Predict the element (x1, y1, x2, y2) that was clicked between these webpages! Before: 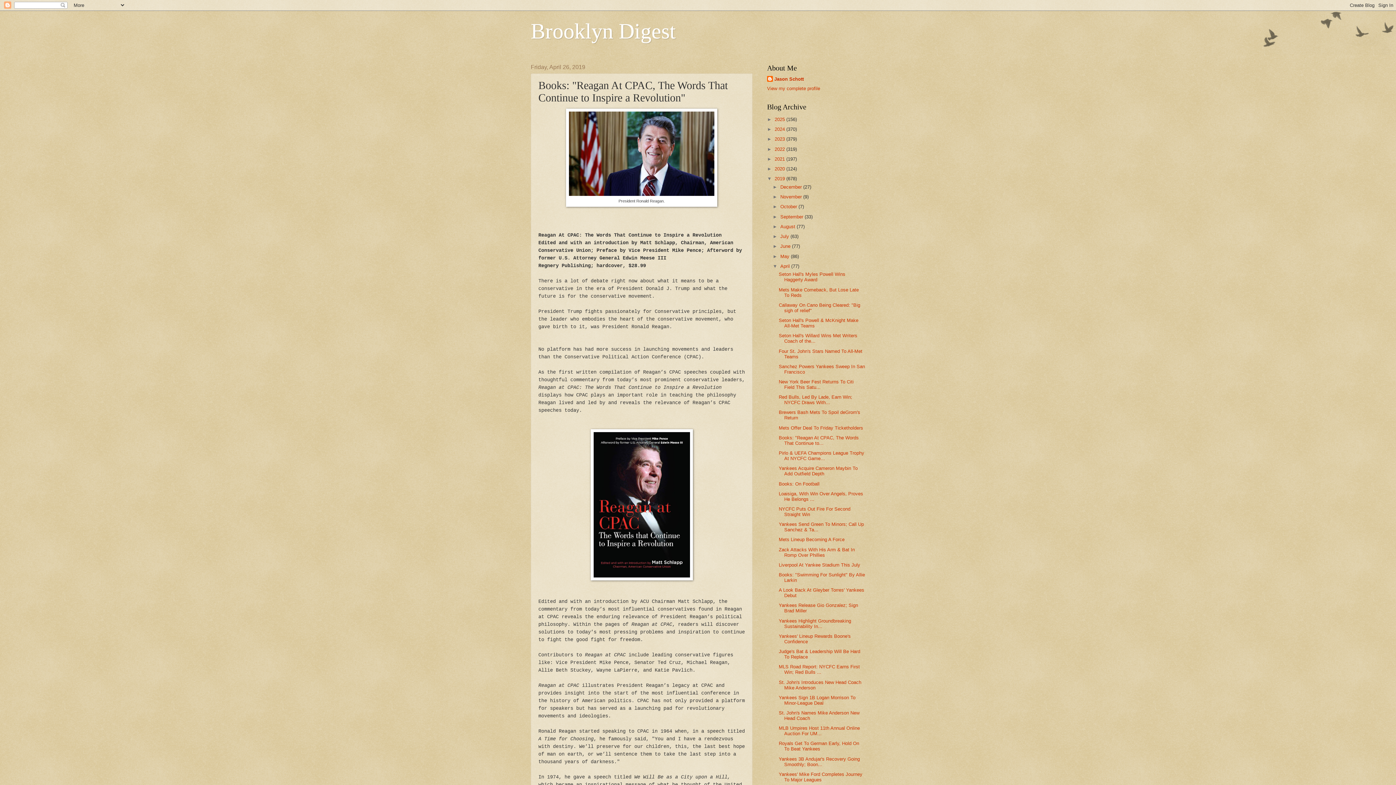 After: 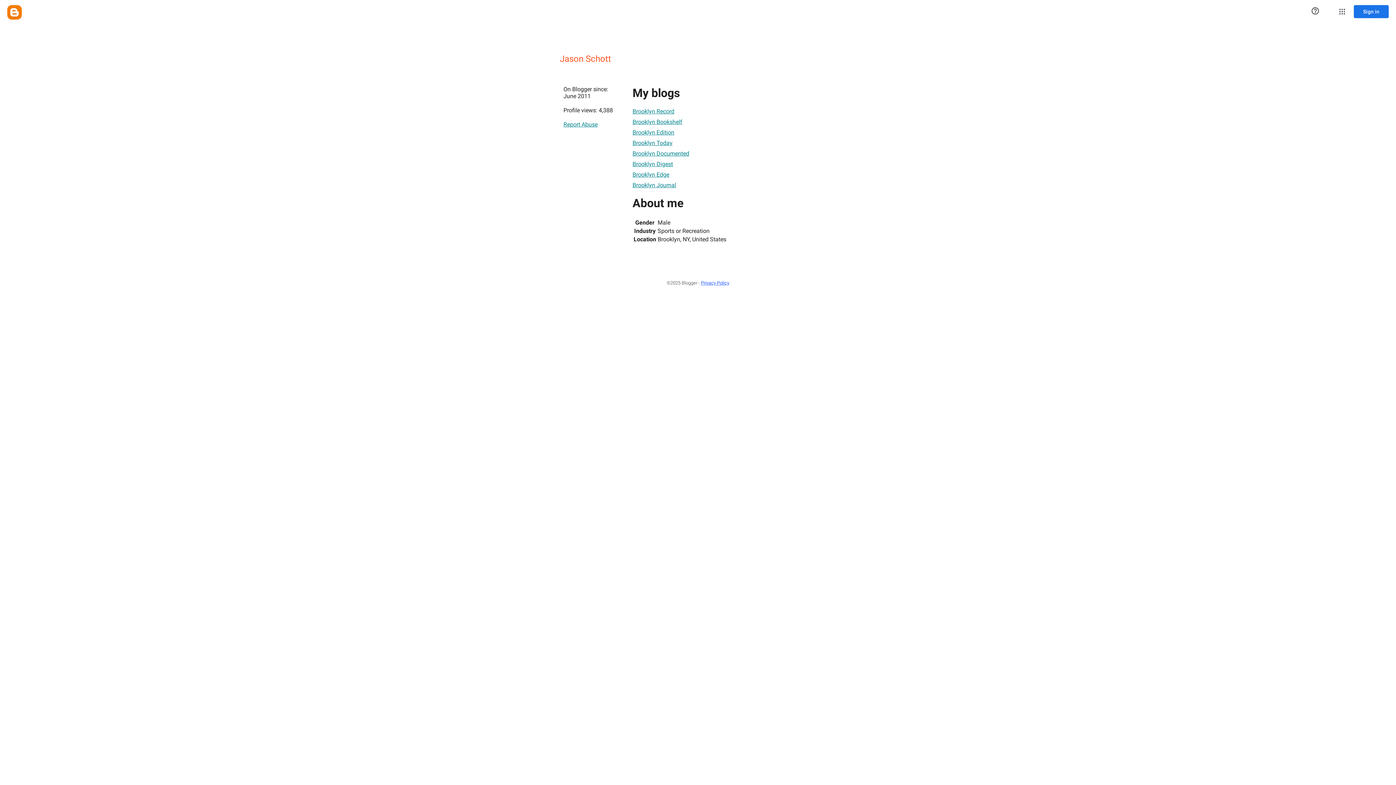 Action: bbox: (767, 85, 820, 91) label: View my complete profile